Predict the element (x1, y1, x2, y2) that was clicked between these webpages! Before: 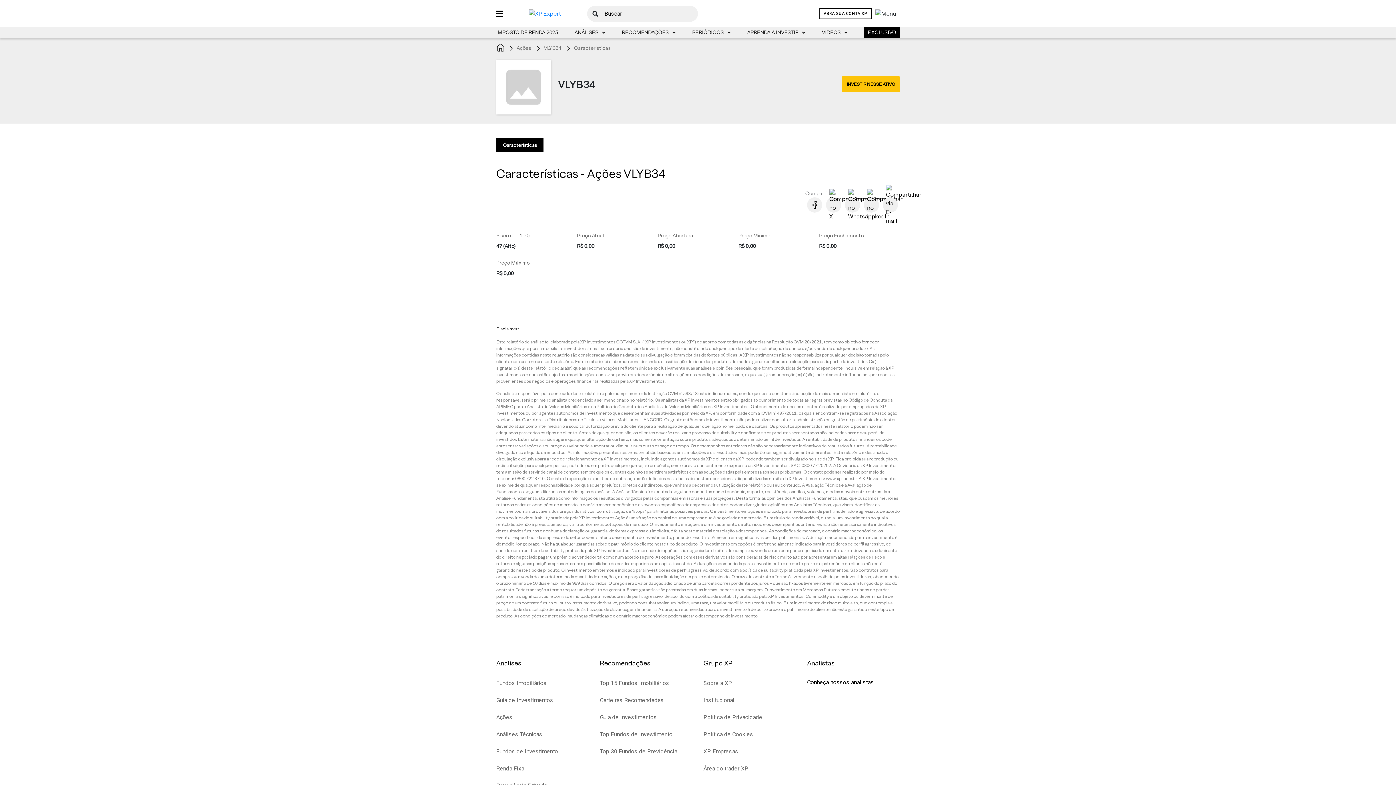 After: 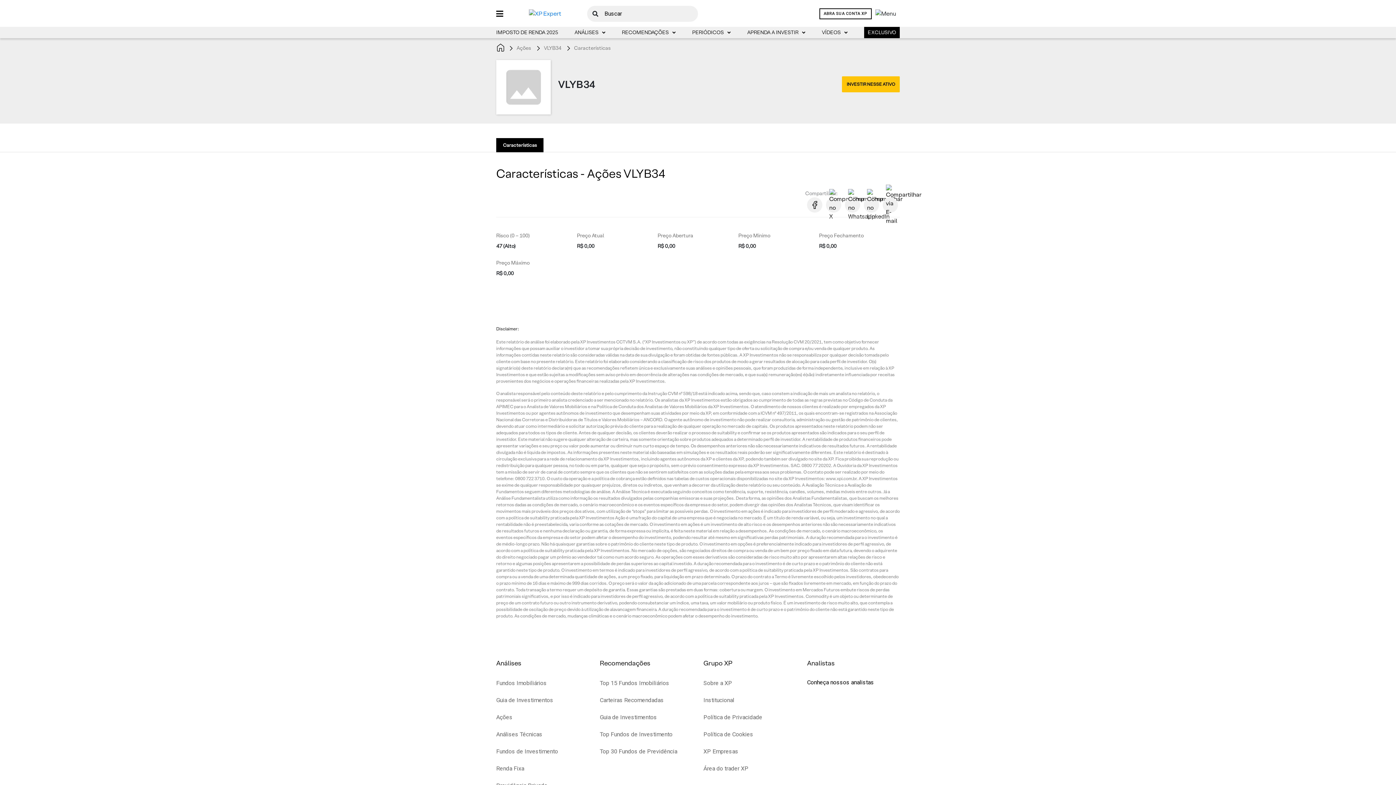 Action: bbox: (864, 197, 879, 212)